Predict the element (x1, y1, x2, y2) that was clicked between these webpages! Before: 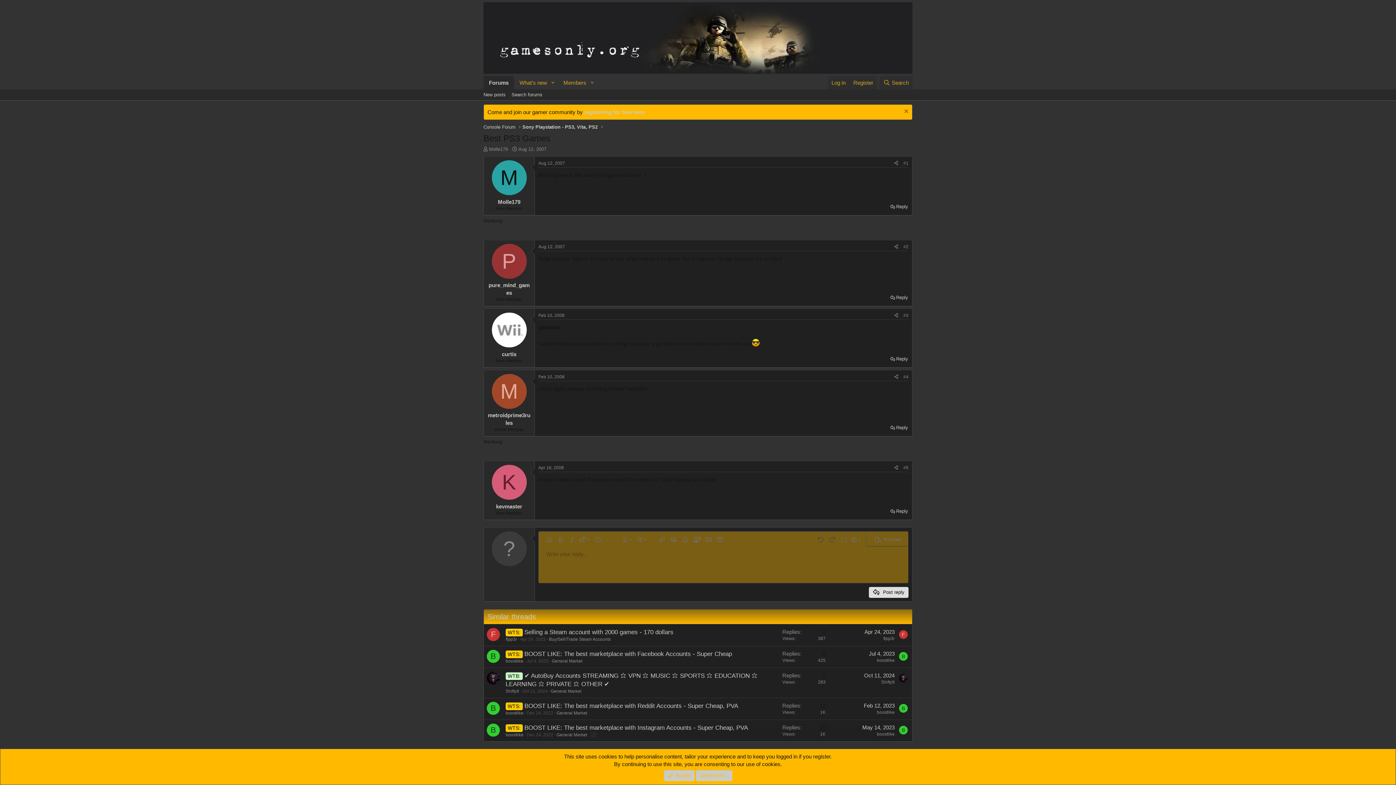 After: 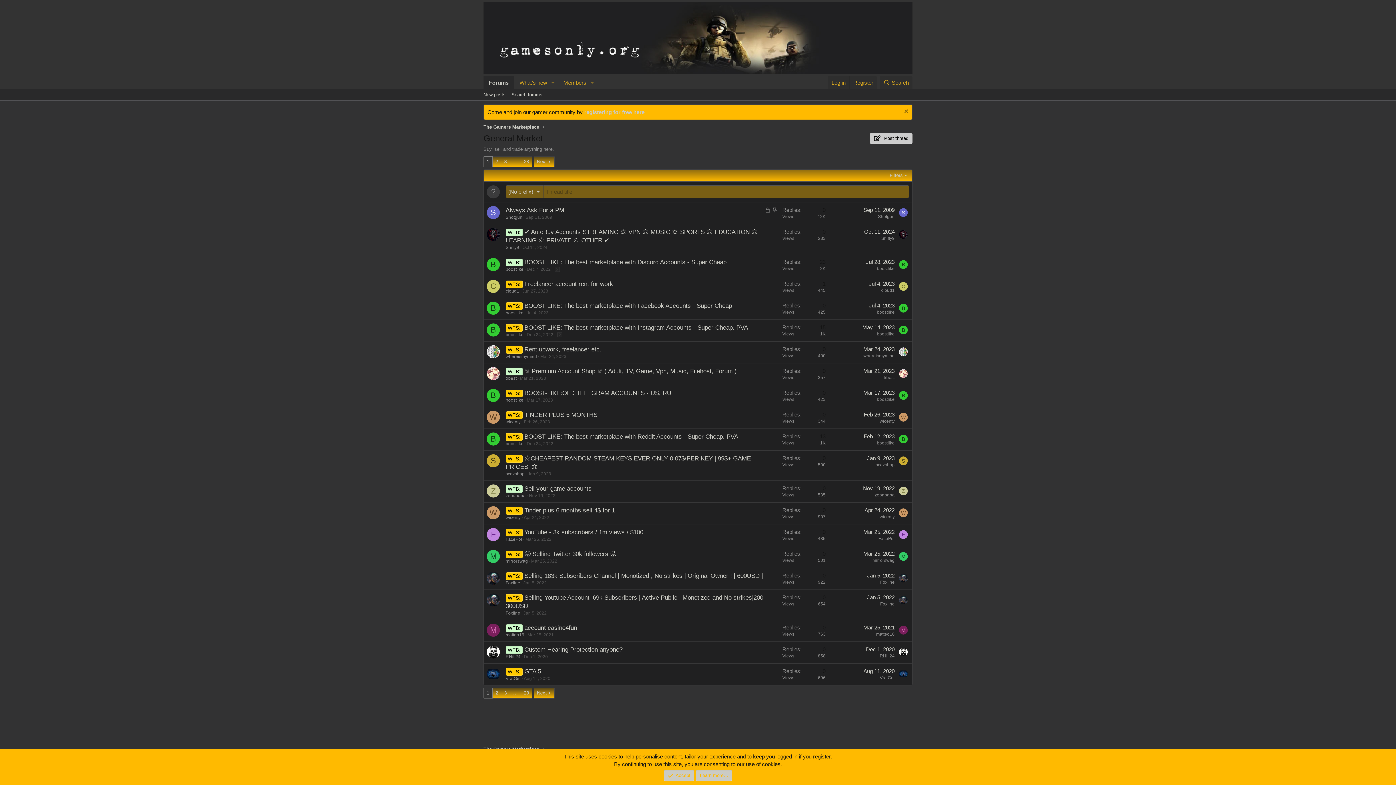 Action: label: General Market bbox: (552, 658, 582, 663)